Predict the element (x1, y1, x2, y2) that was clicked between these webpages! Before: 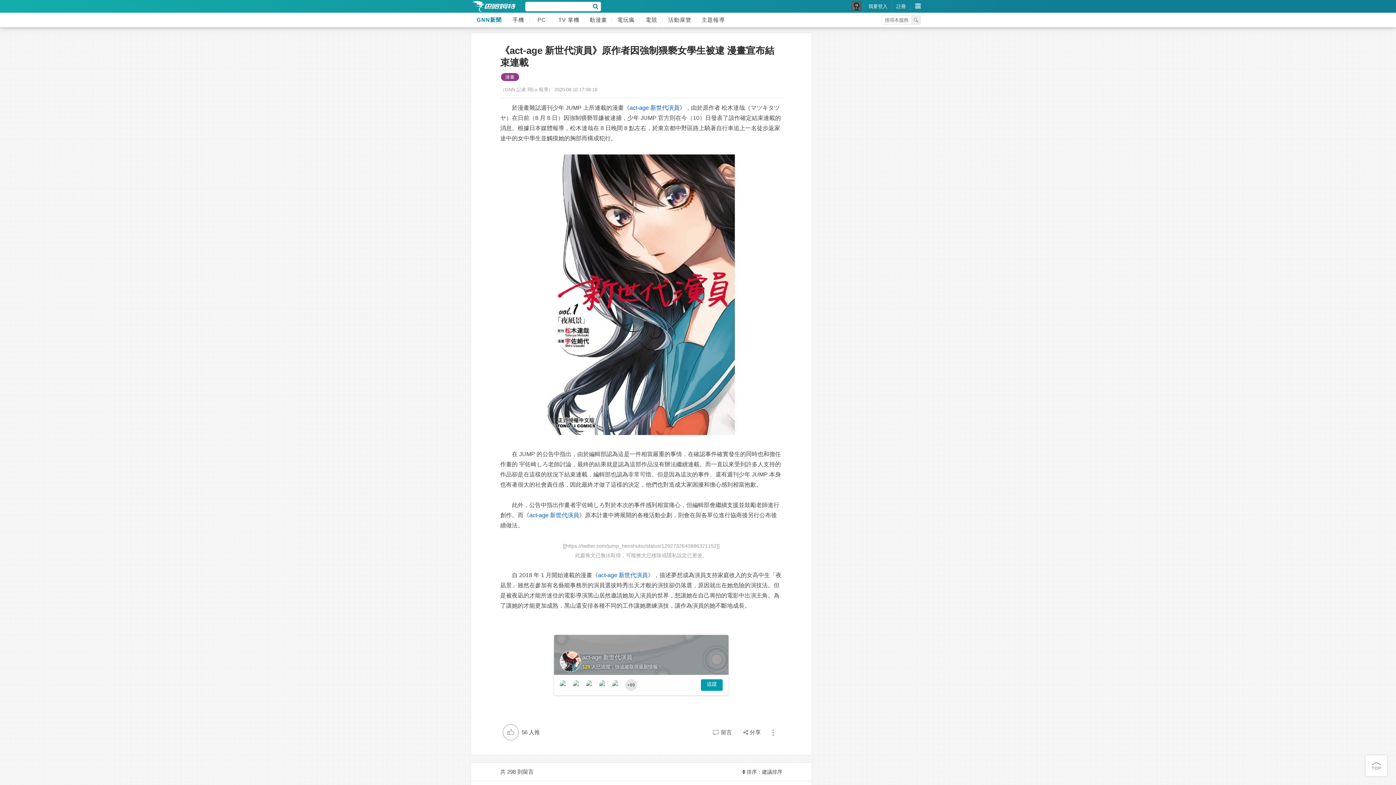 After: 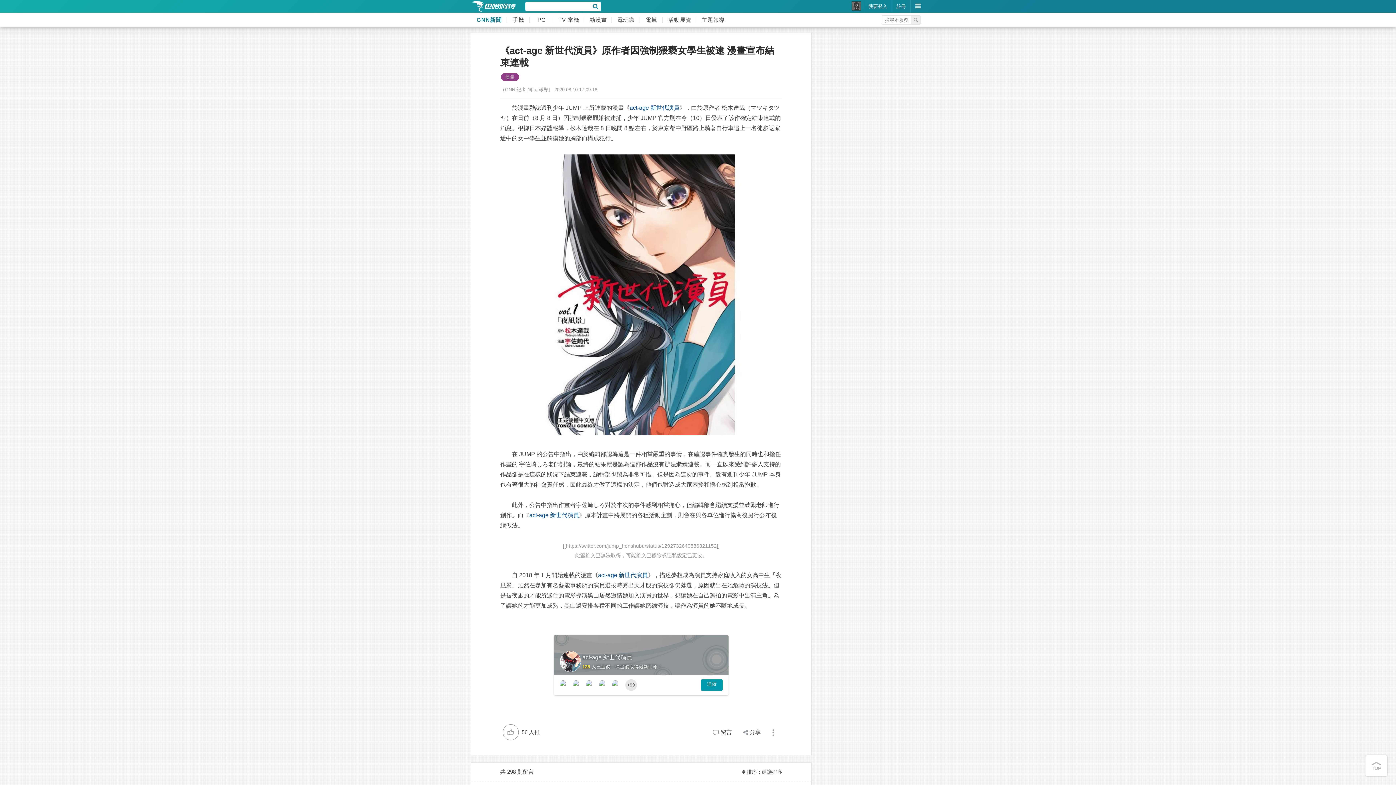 Action: bbox: (586, 681, 592, 687)